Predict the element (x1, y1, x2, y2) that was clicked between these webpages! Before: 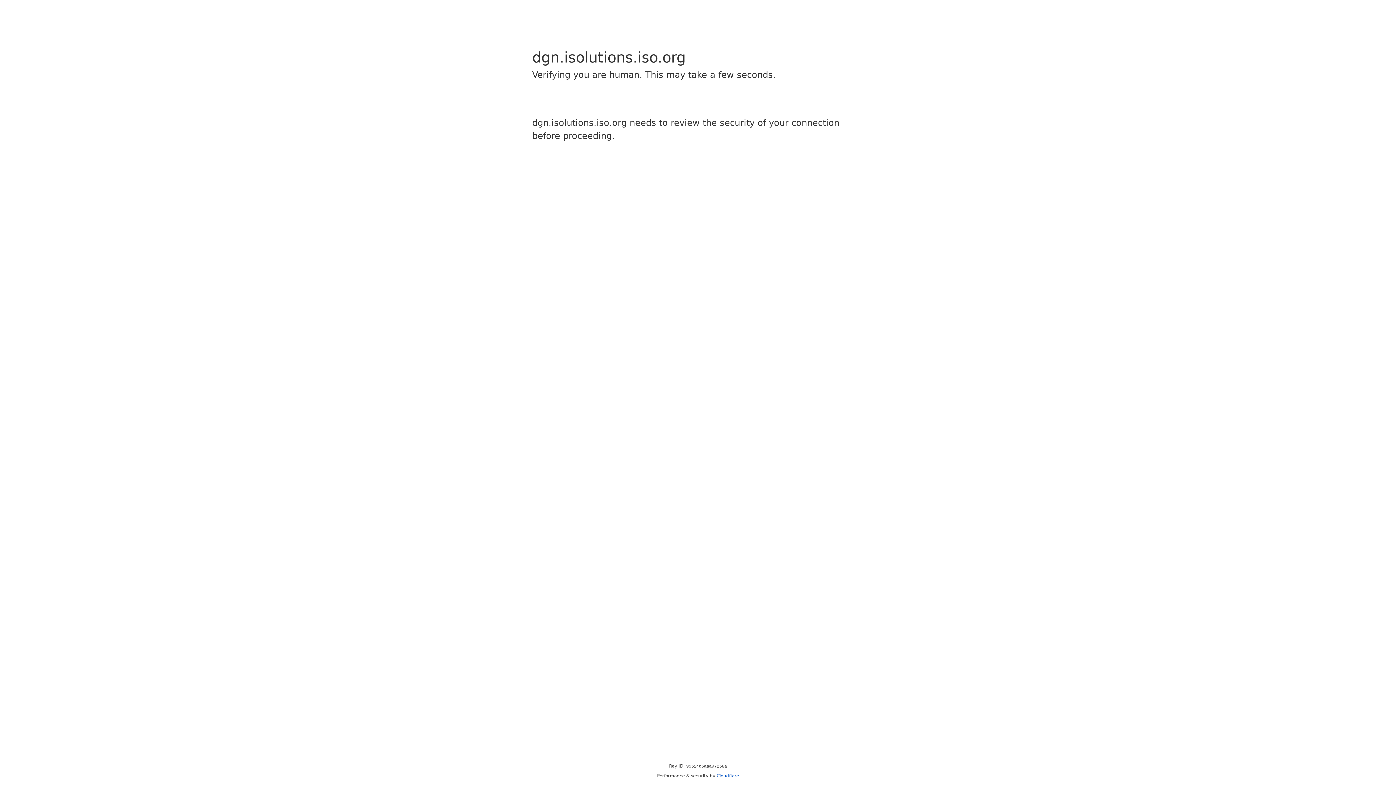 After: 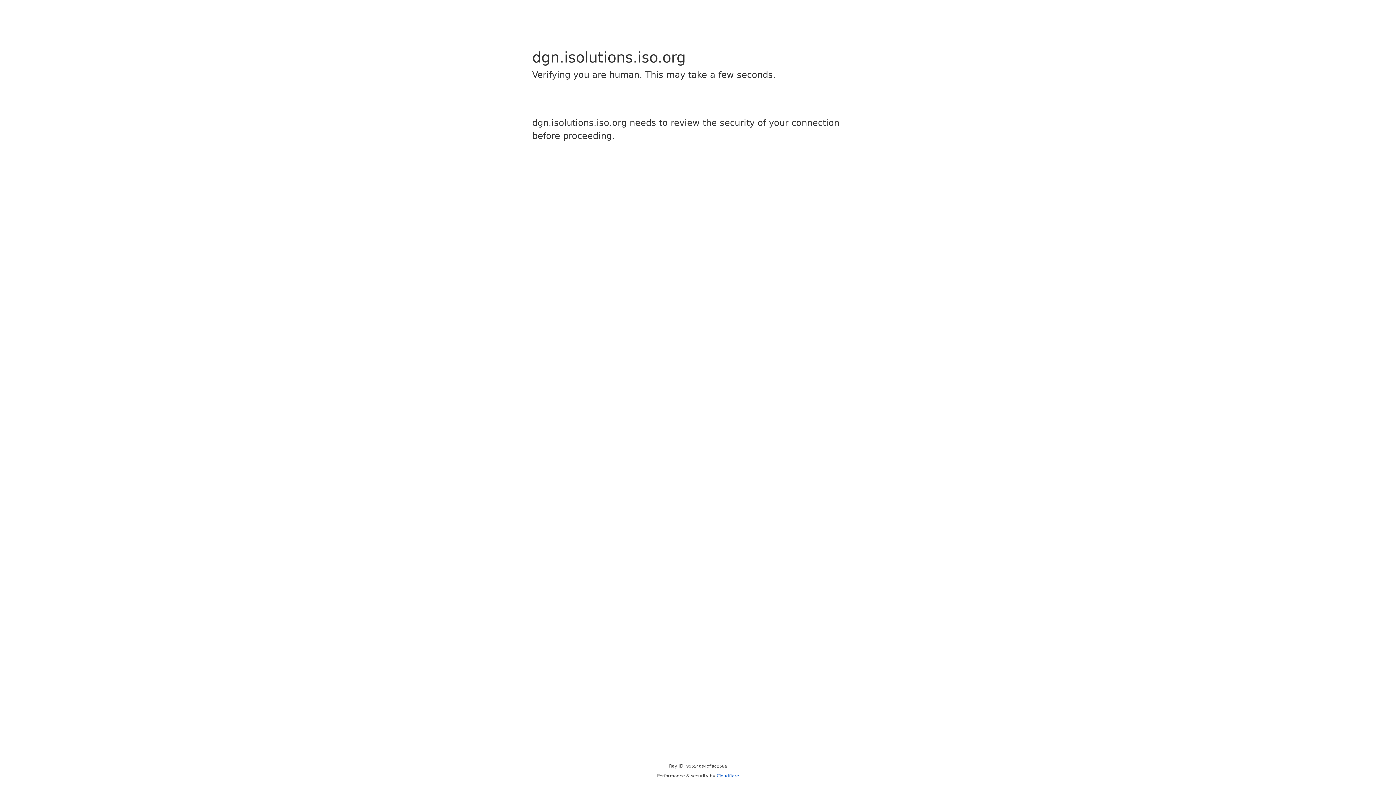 Action: label: Cloudflare bbox: (716, 773, 739, 778)